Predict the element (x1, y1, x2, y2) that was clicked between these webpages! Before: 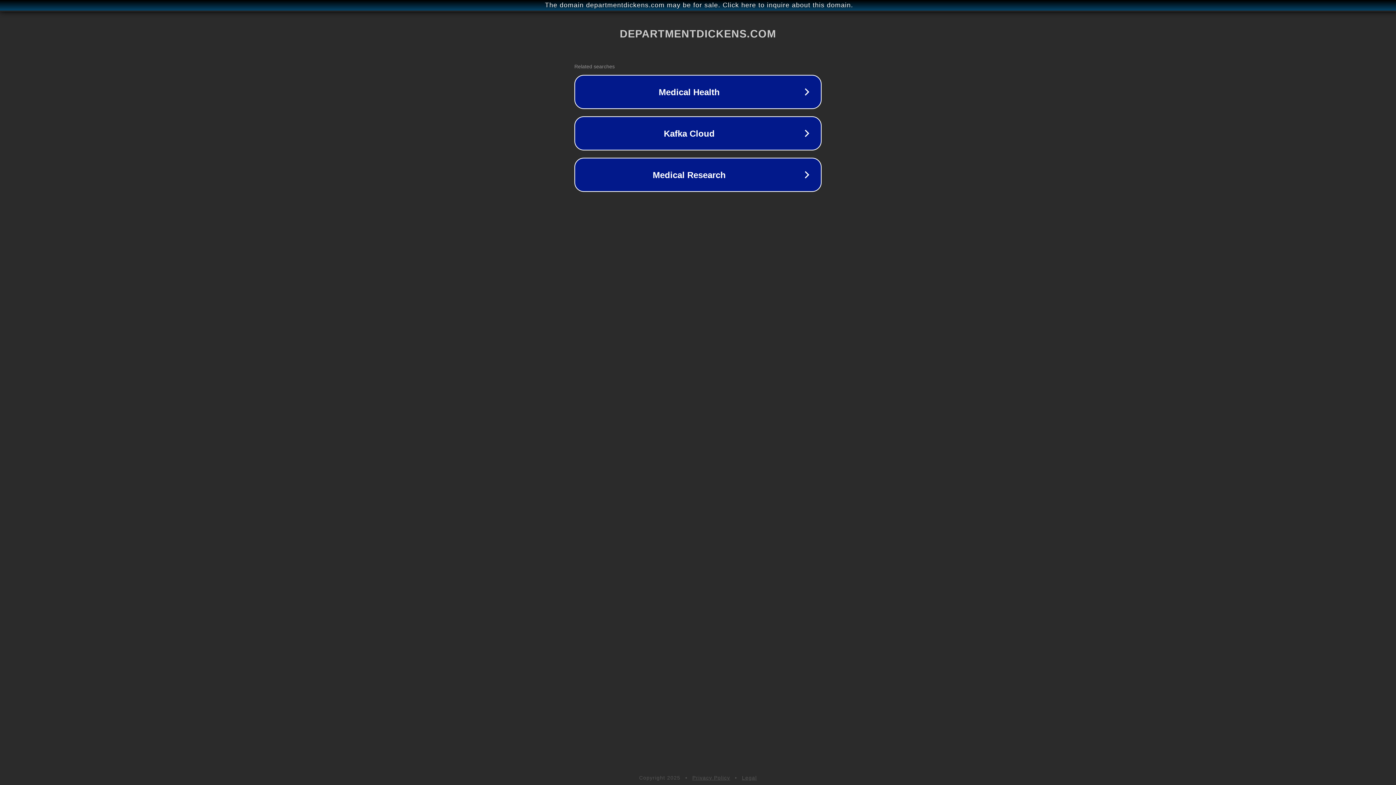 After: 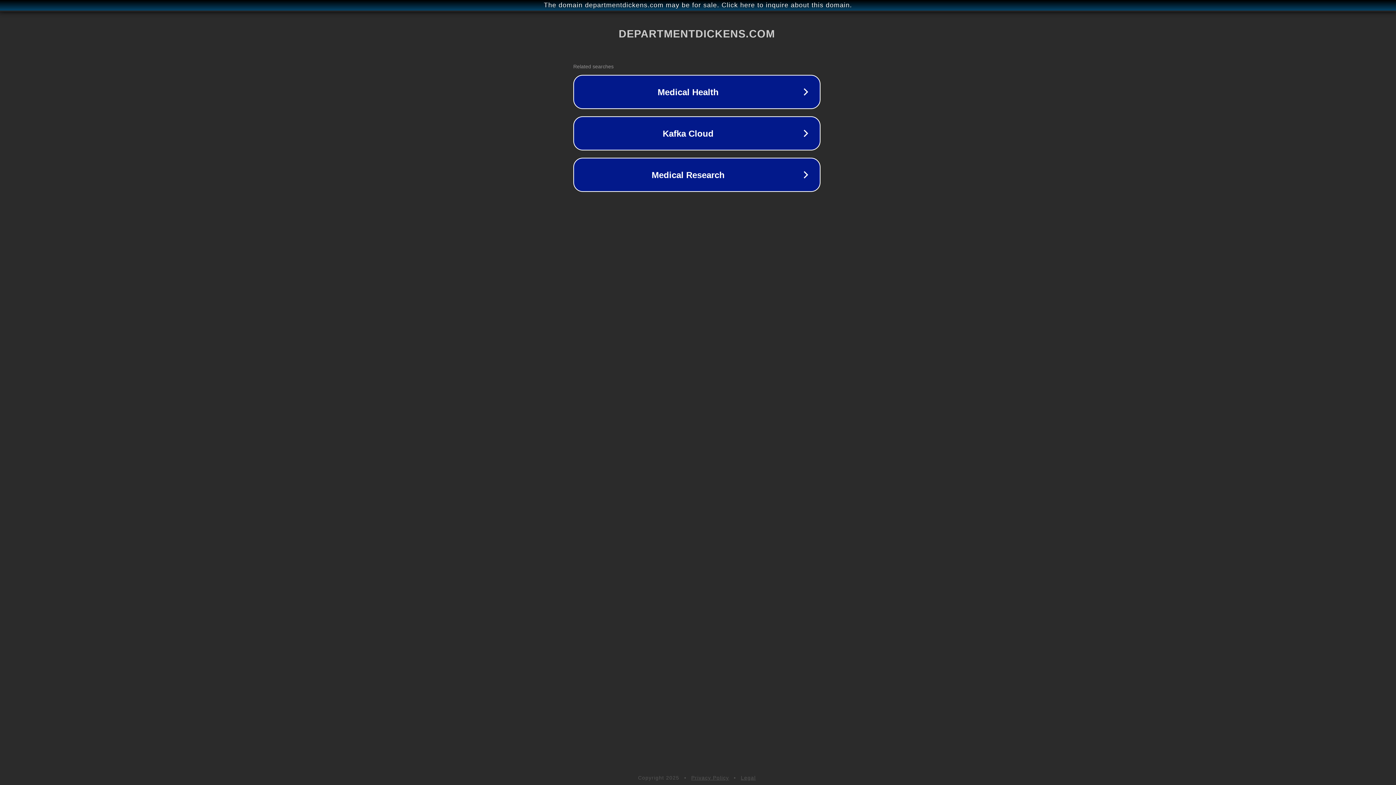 Action: label: The domain departmentdickens.com may be for sale. Click here to inquire about this domain. bbox: (1, 1, 1397, 9)